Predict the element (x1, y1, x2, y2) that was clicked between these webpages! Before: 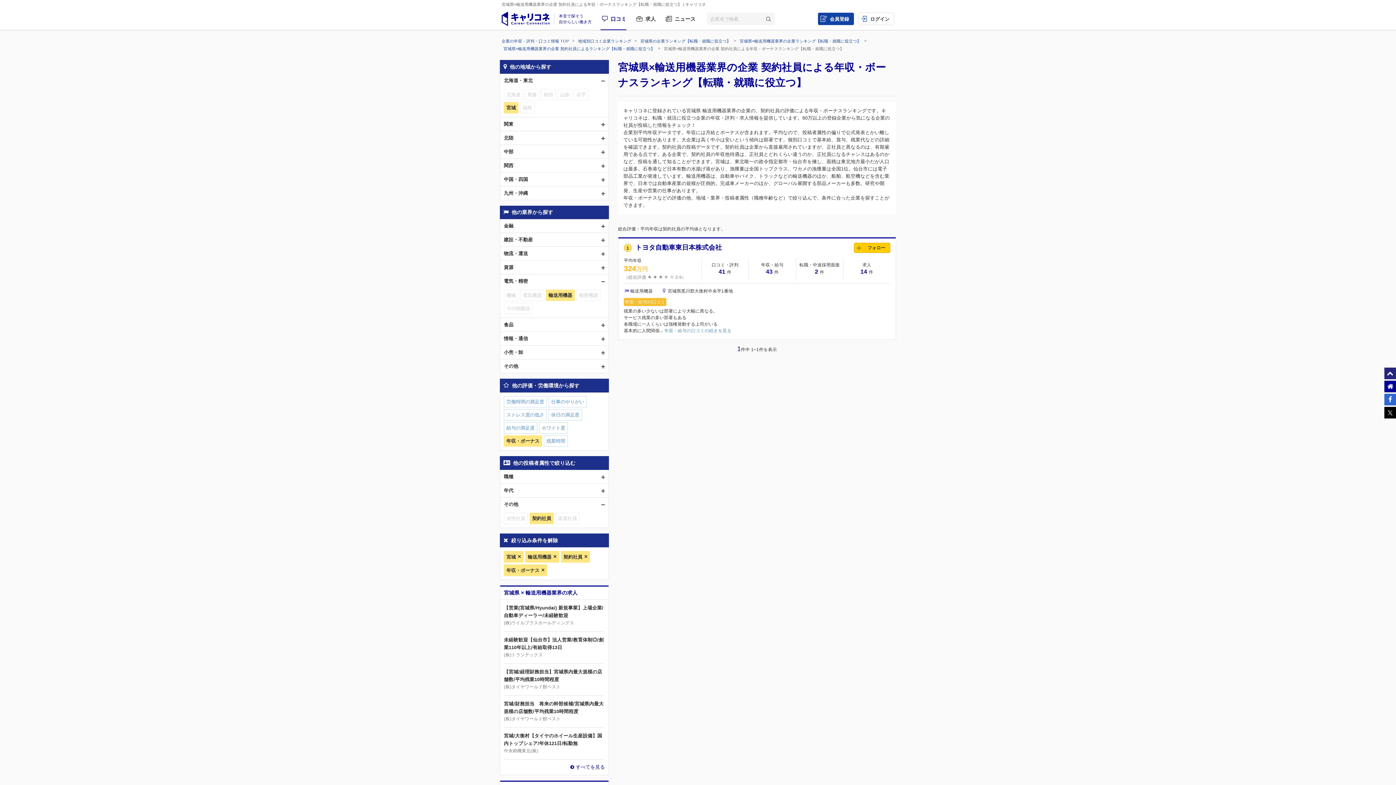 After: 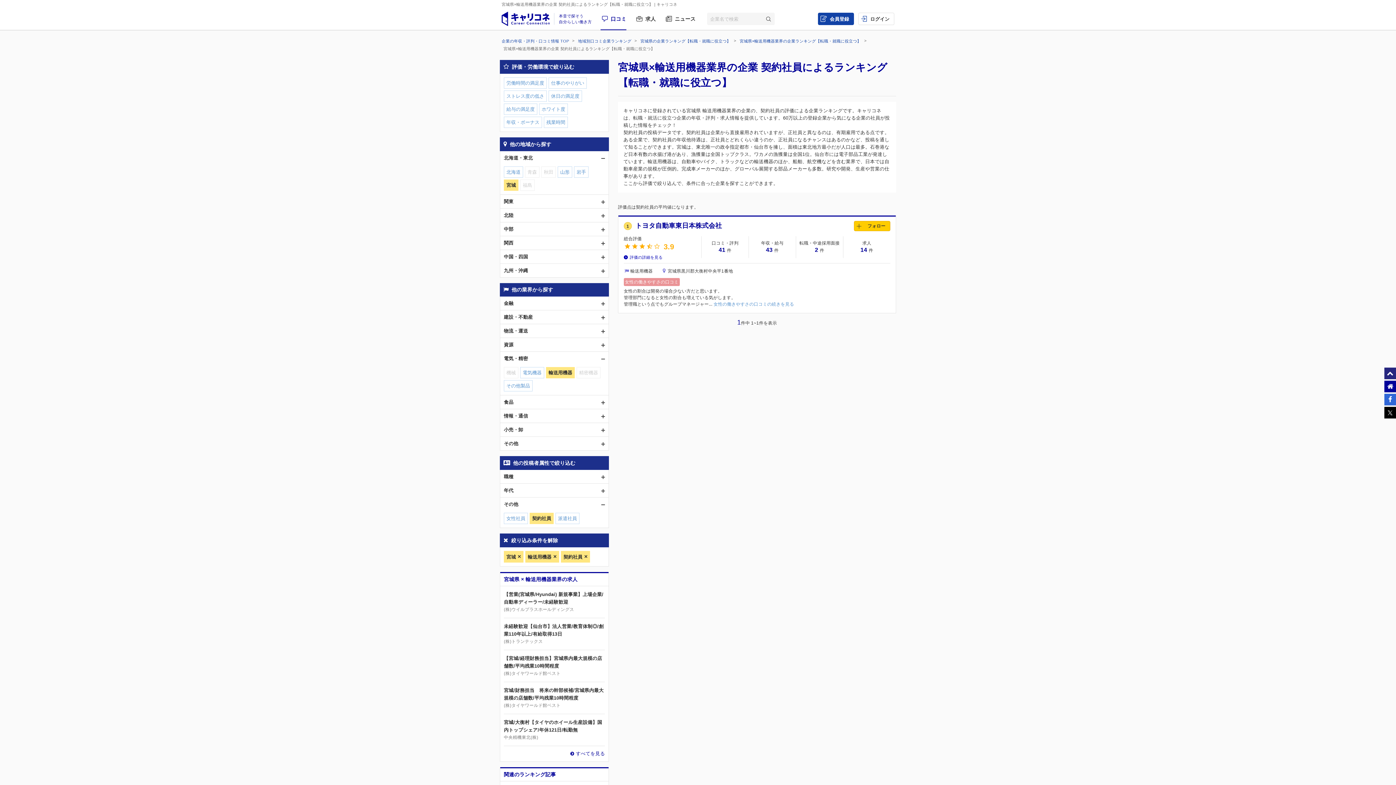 Action: label: 年収・ボーナス bbox: (504, 564, 547, 576)